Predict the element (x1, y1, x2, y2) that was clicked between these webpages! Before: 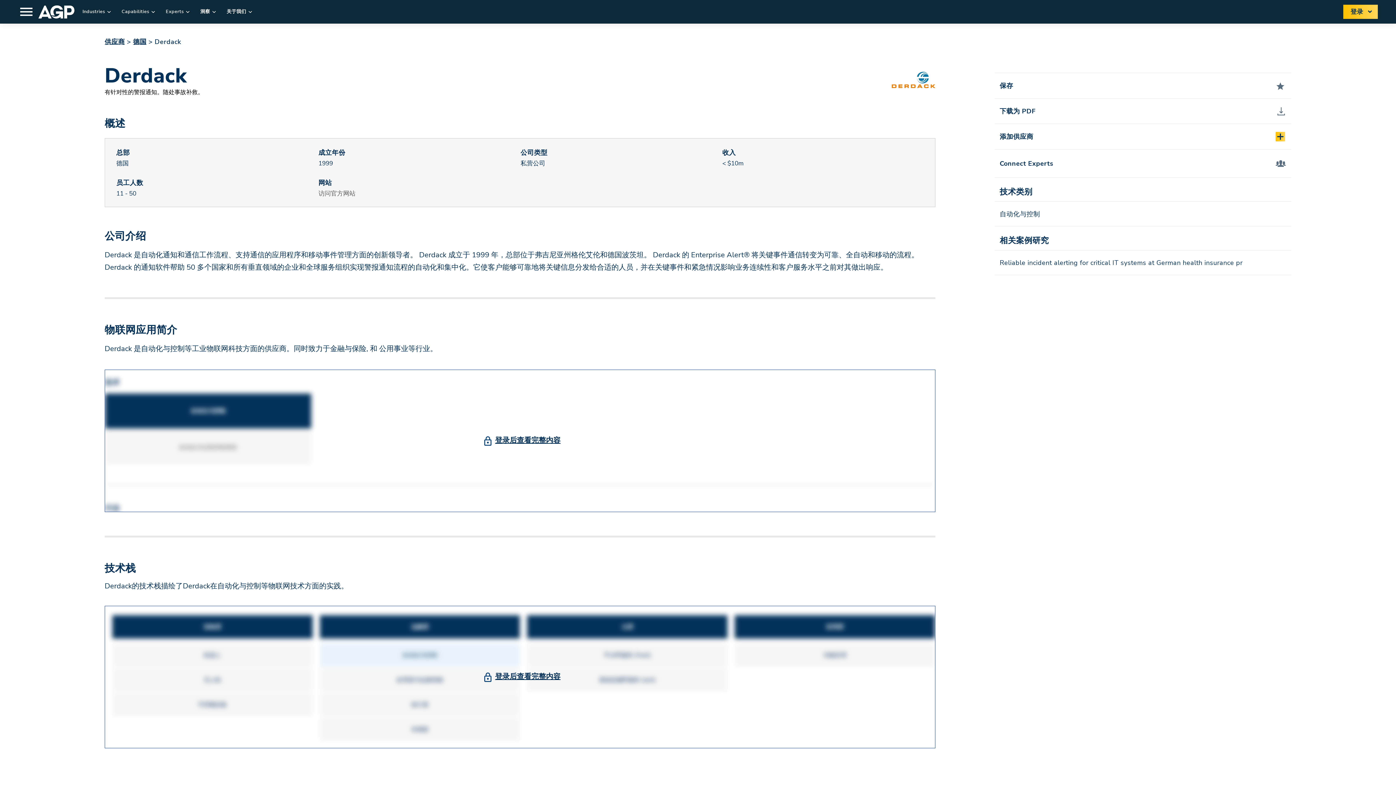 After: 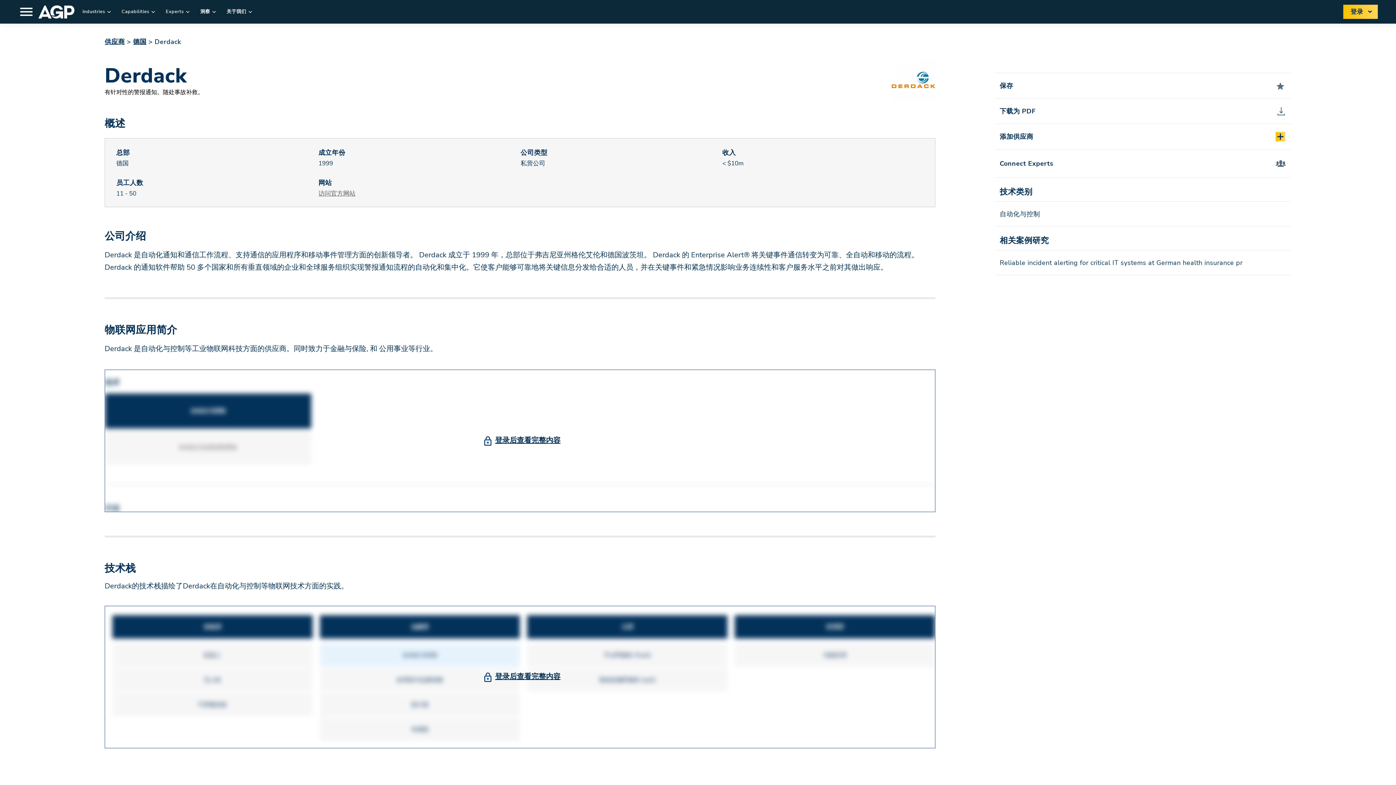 Action: bbox: (318, 189, 355, 197) label: 访问官方网站